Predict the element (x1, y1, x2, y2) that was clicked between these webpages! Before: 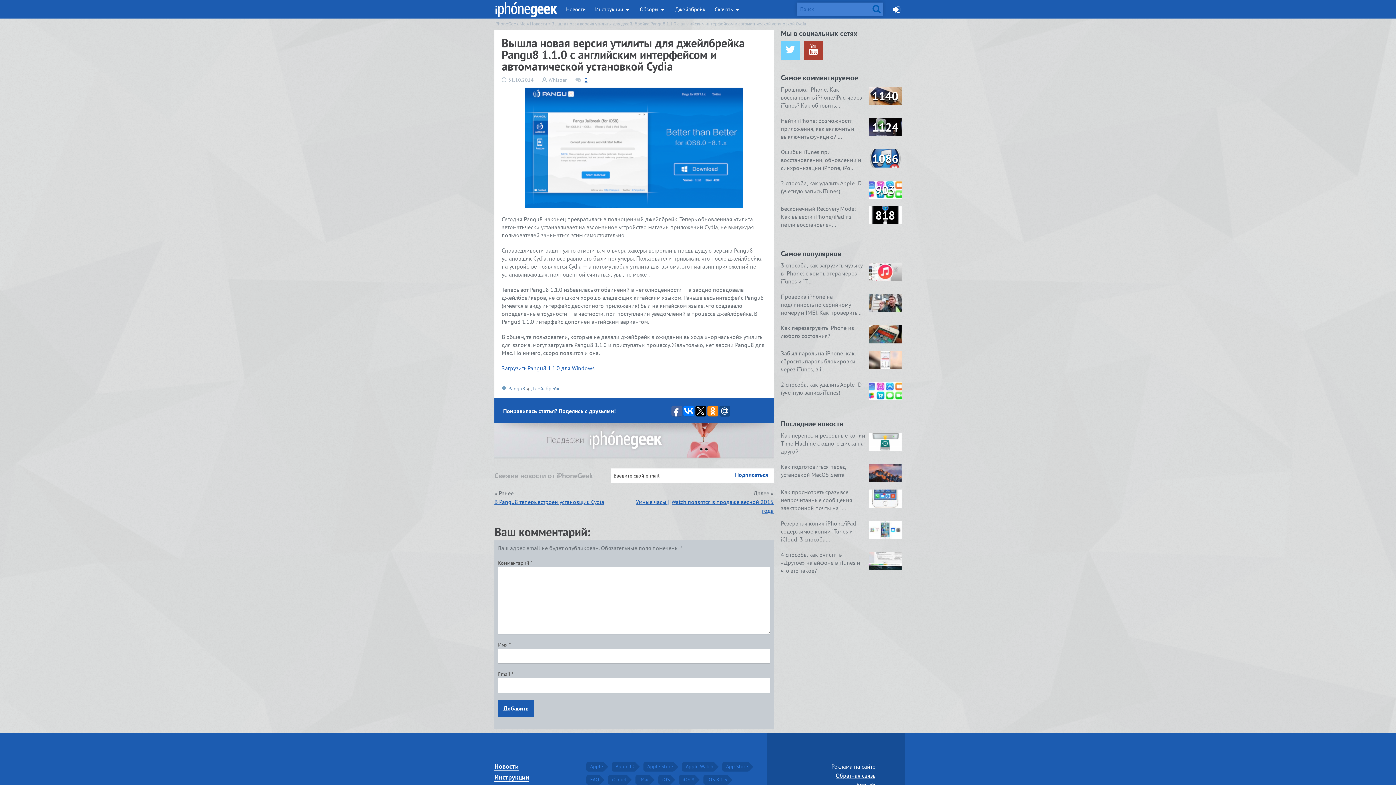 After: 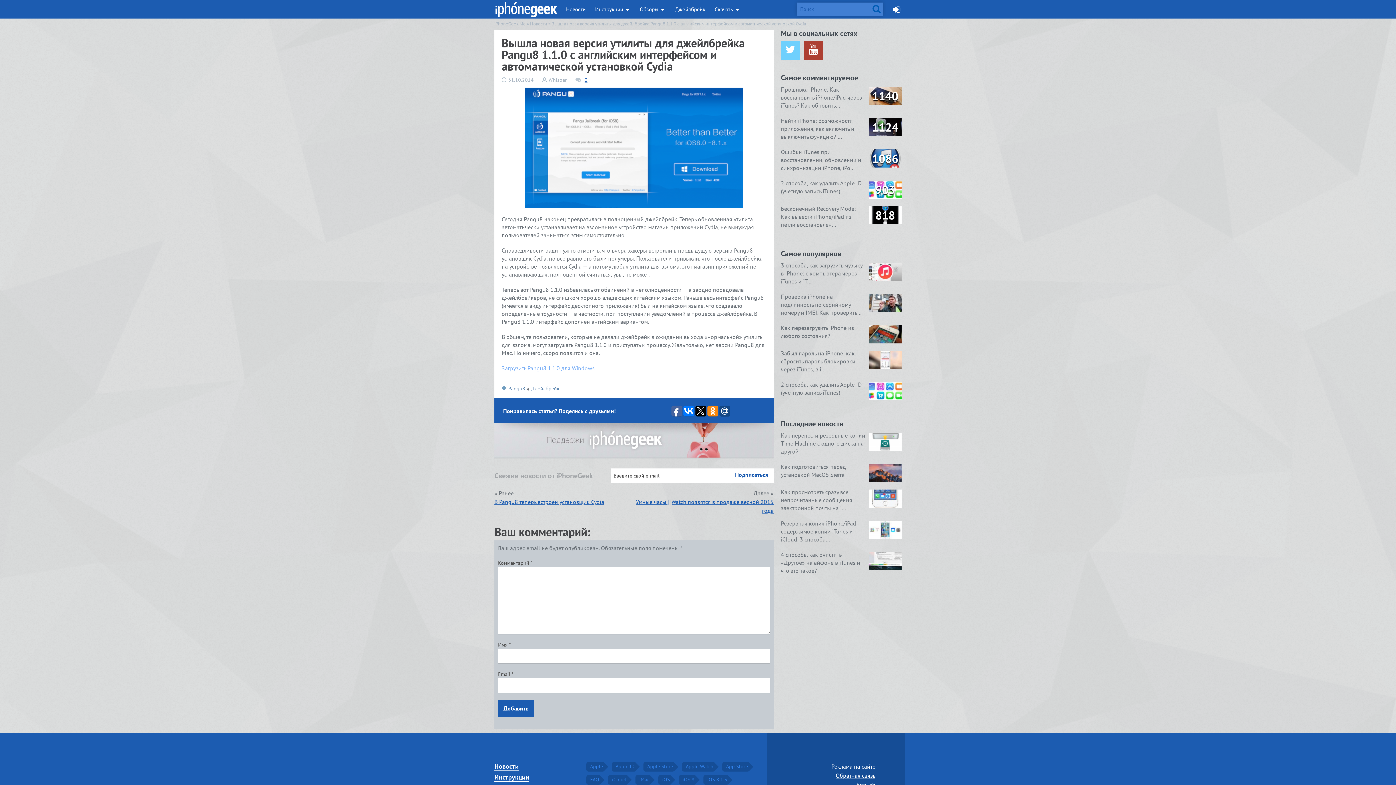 Action: label: Загрузить Pangu8 1.1.0 для Windows bbox: (501, 364, 594, 371)